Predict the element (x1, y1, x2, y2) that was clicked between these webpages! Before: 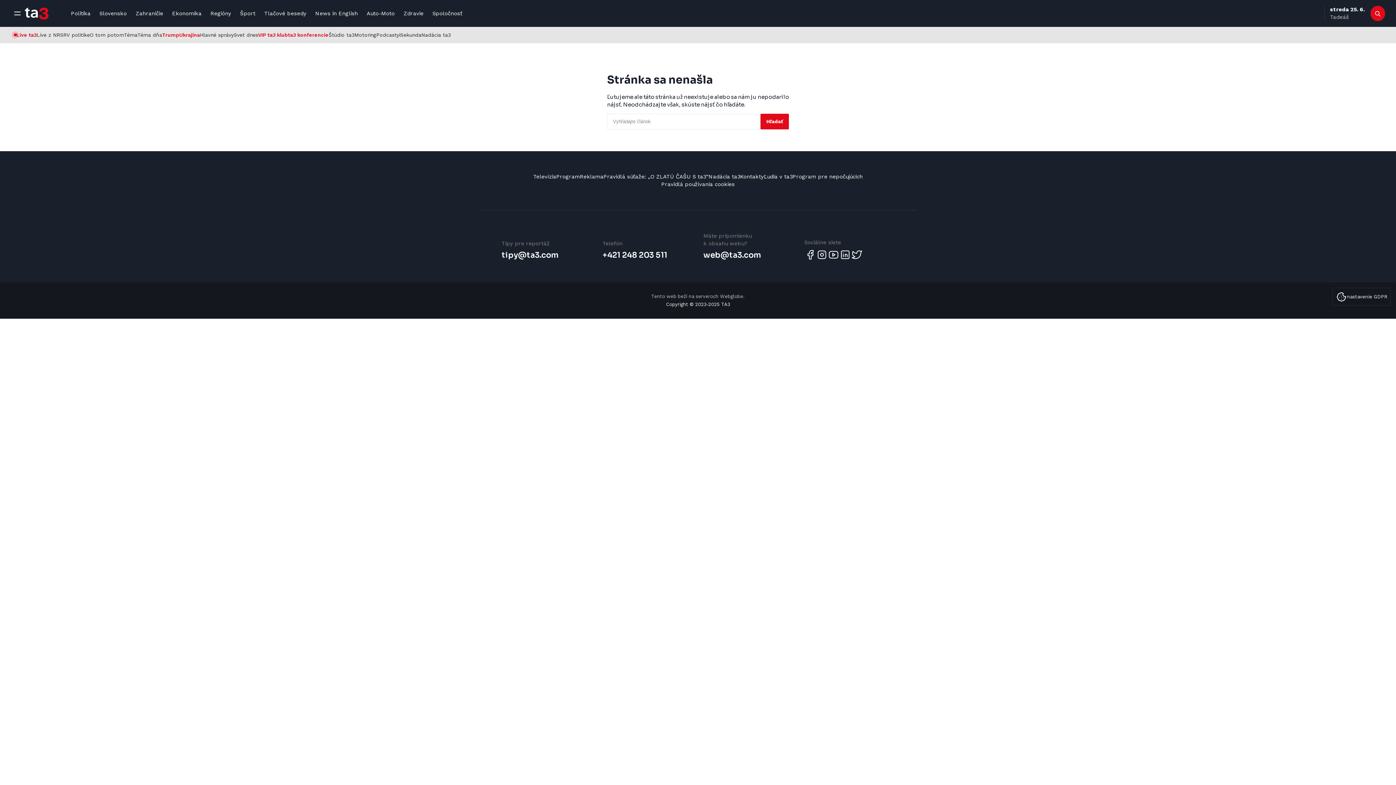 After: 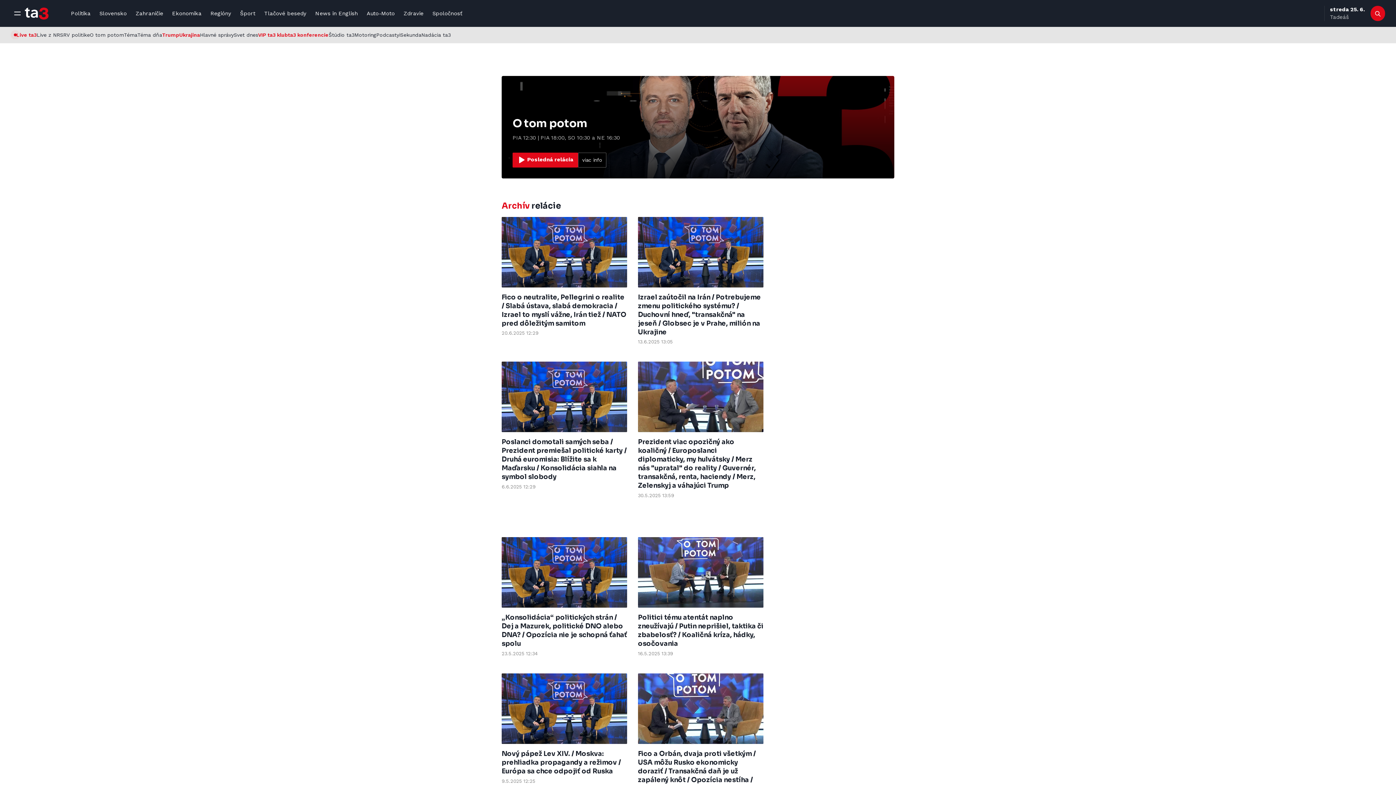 Action: bbox: (89, 26, 124, 43) label: O tom potom